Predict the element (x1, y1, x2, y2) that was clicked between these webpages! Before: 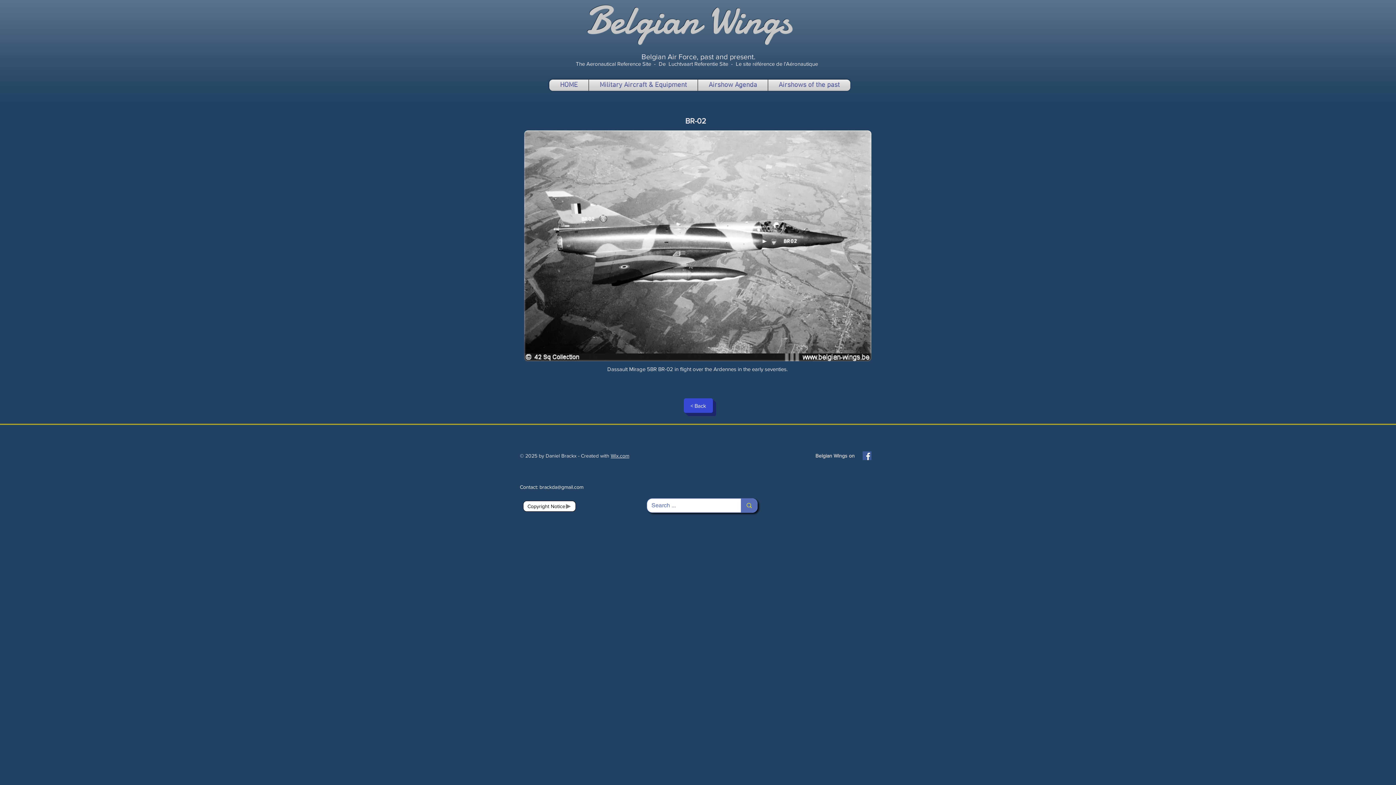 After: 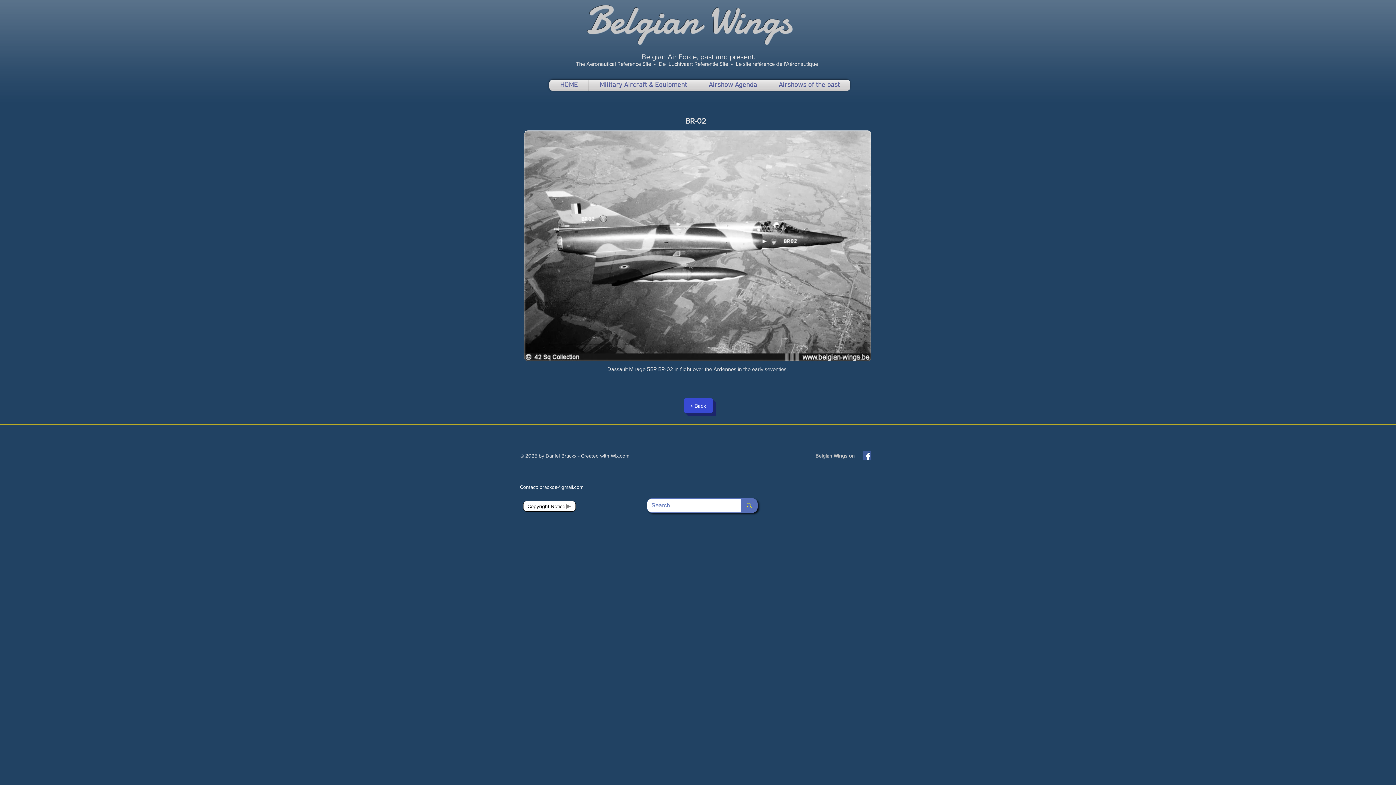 Action: bbox: (610, 453, 629, 458) label: Wix.com